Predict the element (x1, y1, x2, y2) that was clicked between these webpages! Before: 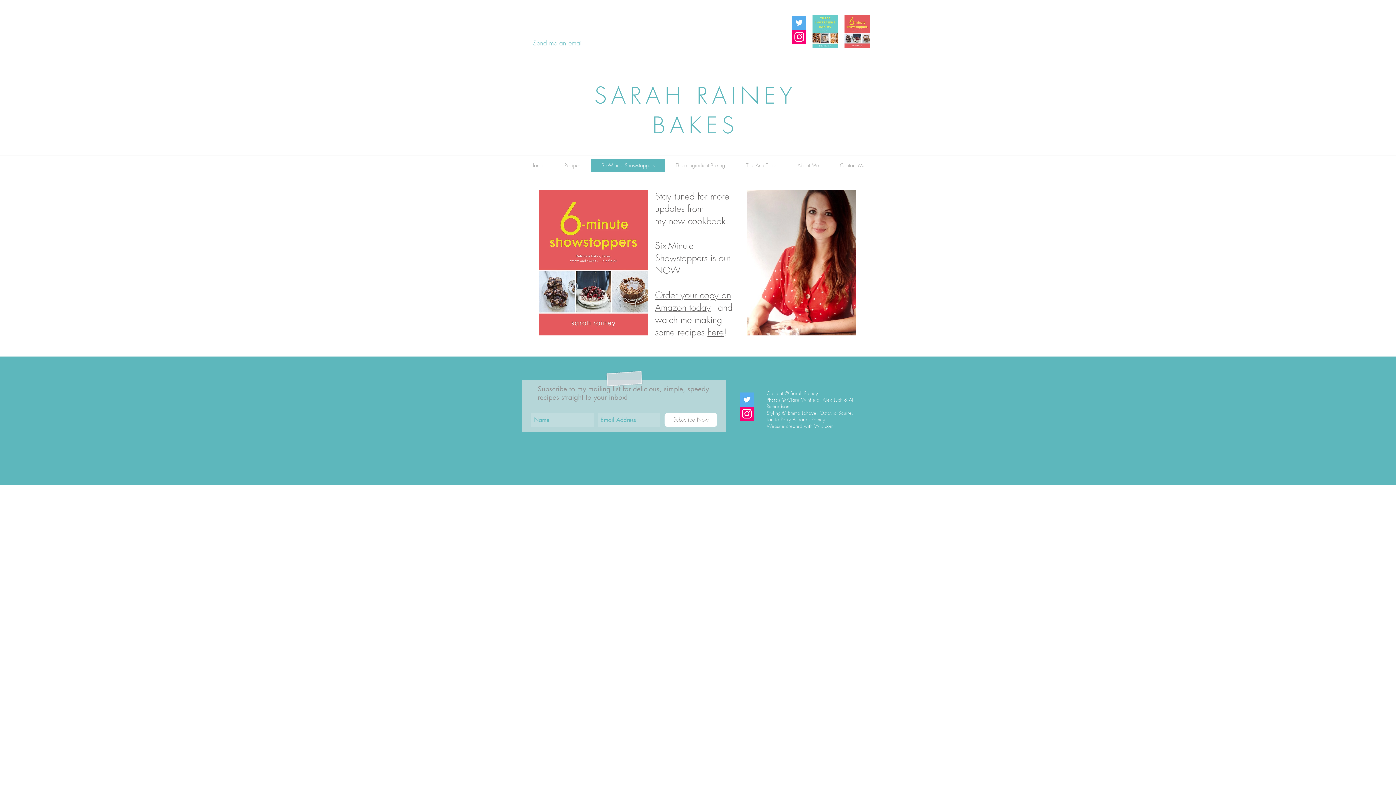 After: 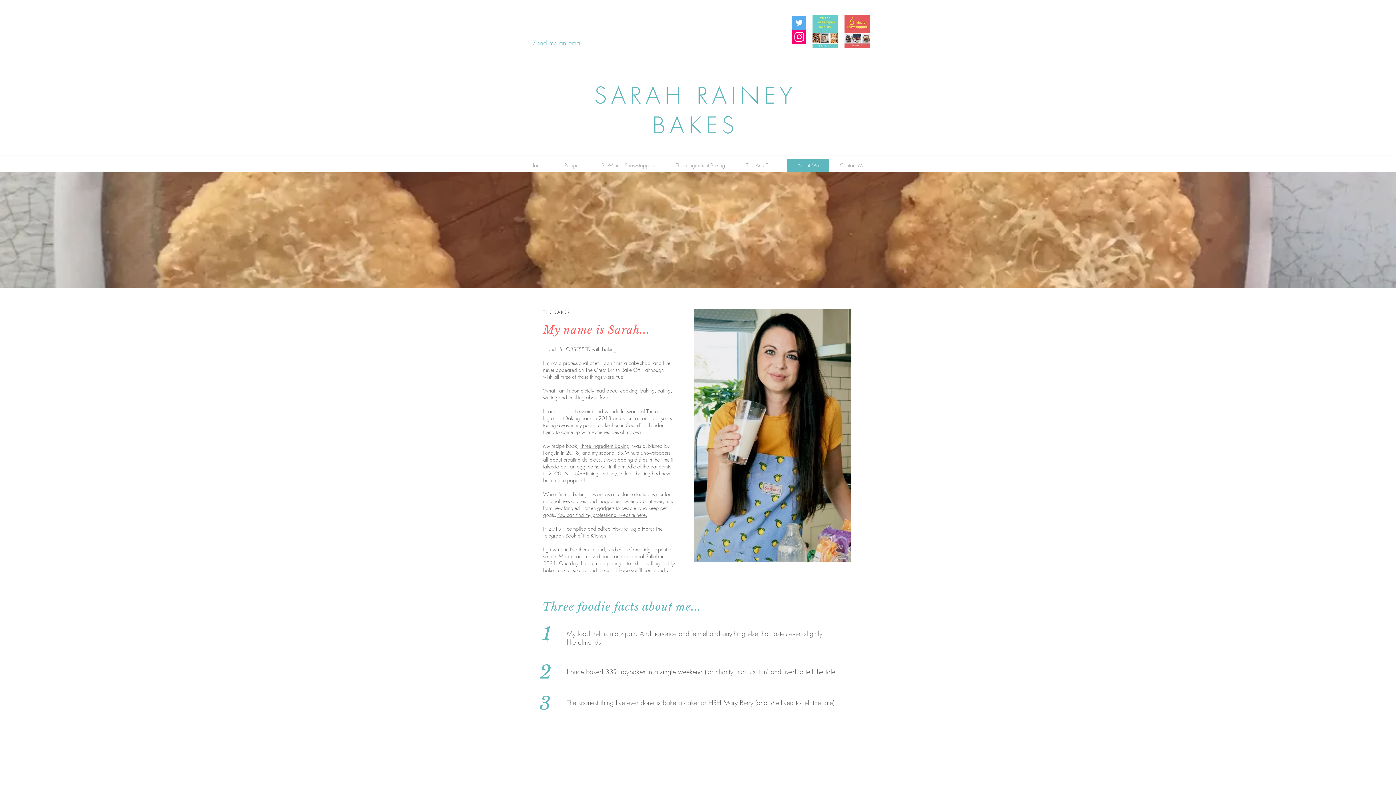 Action: label: About Me bbox: (786, 158, 829, 172)